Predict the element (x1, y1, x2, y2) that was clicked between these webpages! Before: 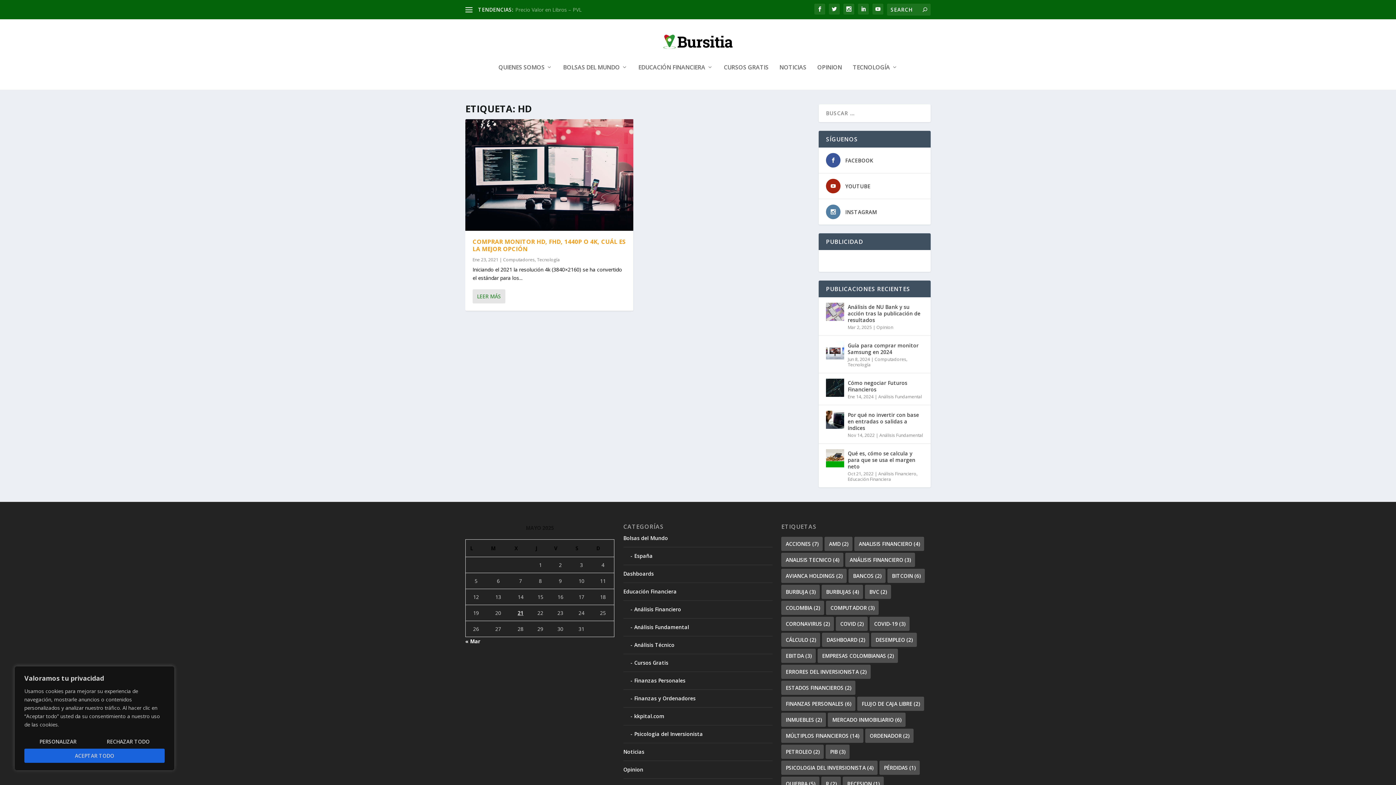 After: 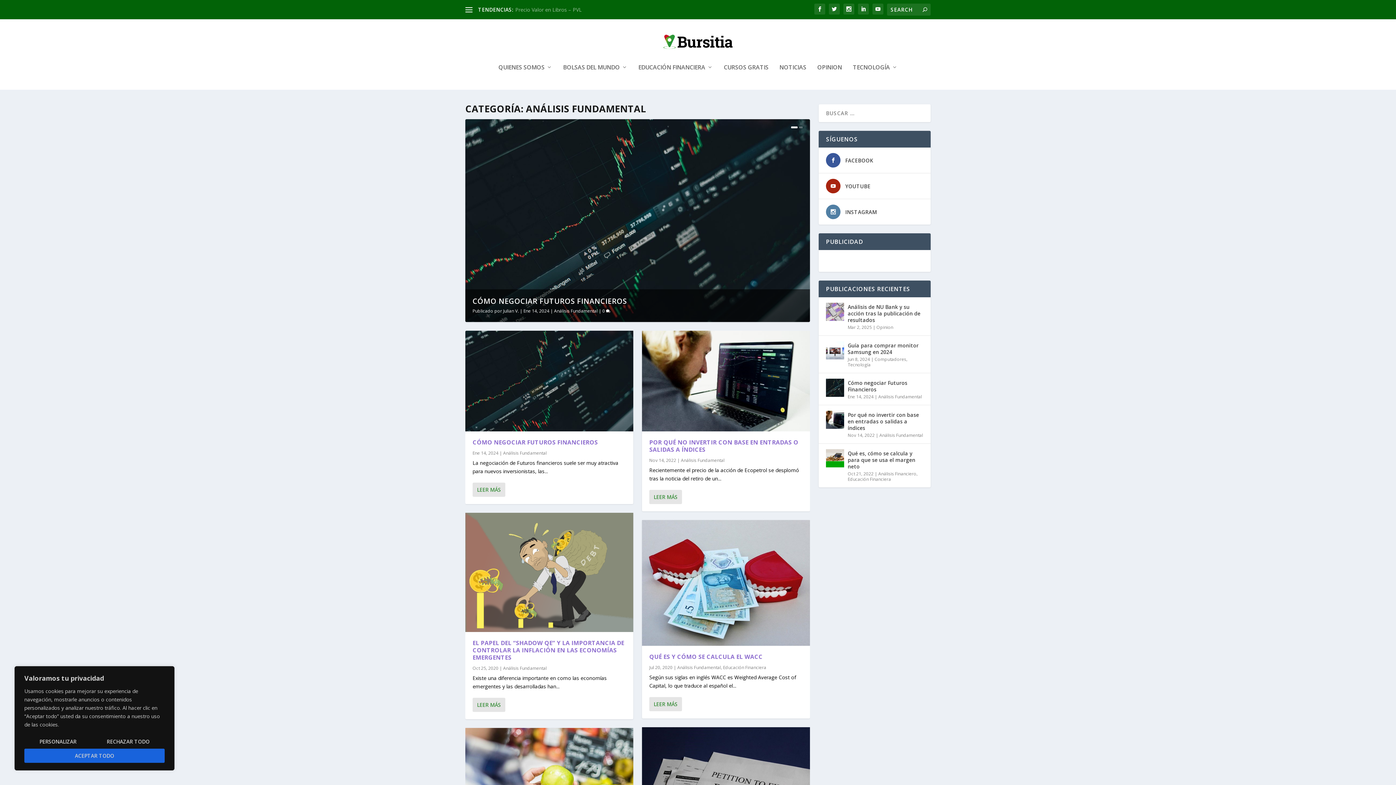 Action: label: Análisis Fundamental bbox: (879, 432, 923, 438)